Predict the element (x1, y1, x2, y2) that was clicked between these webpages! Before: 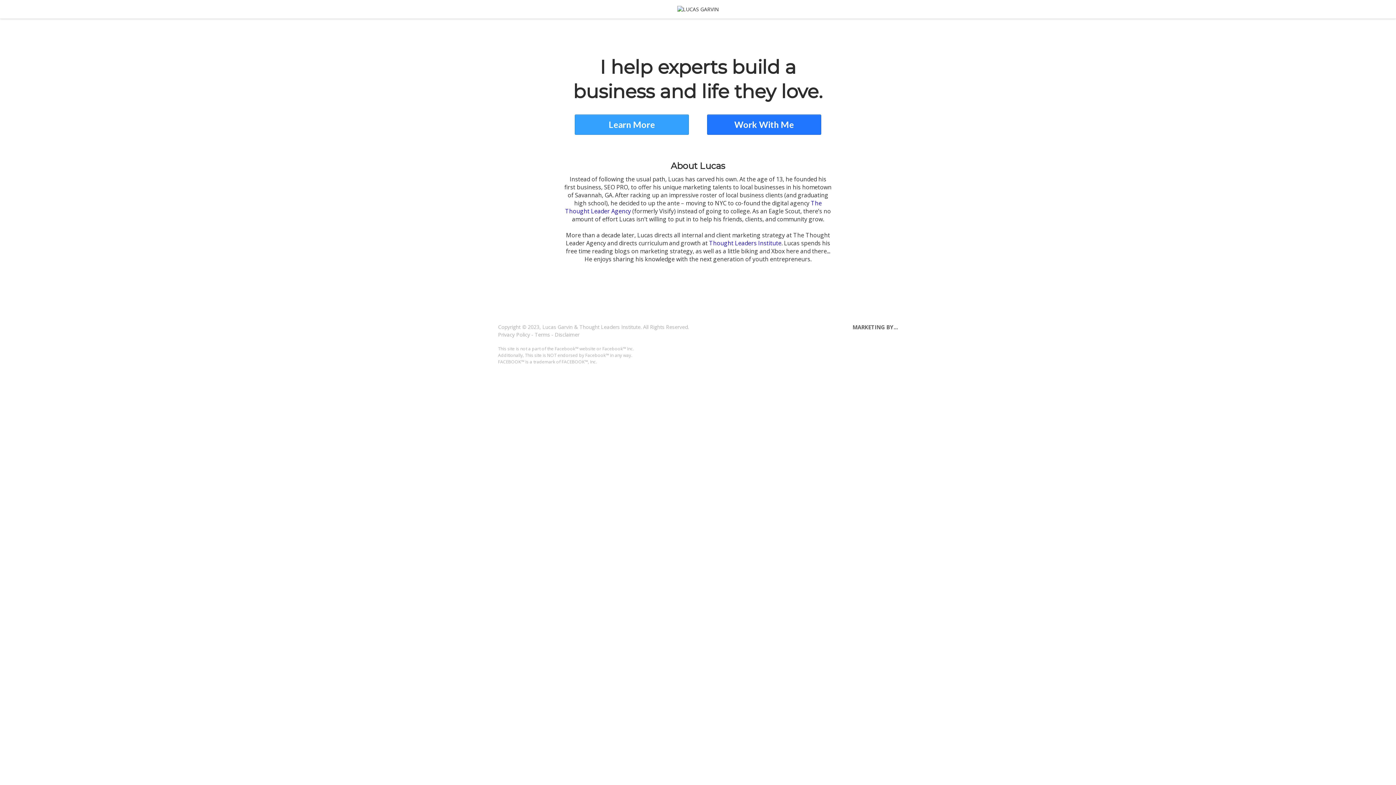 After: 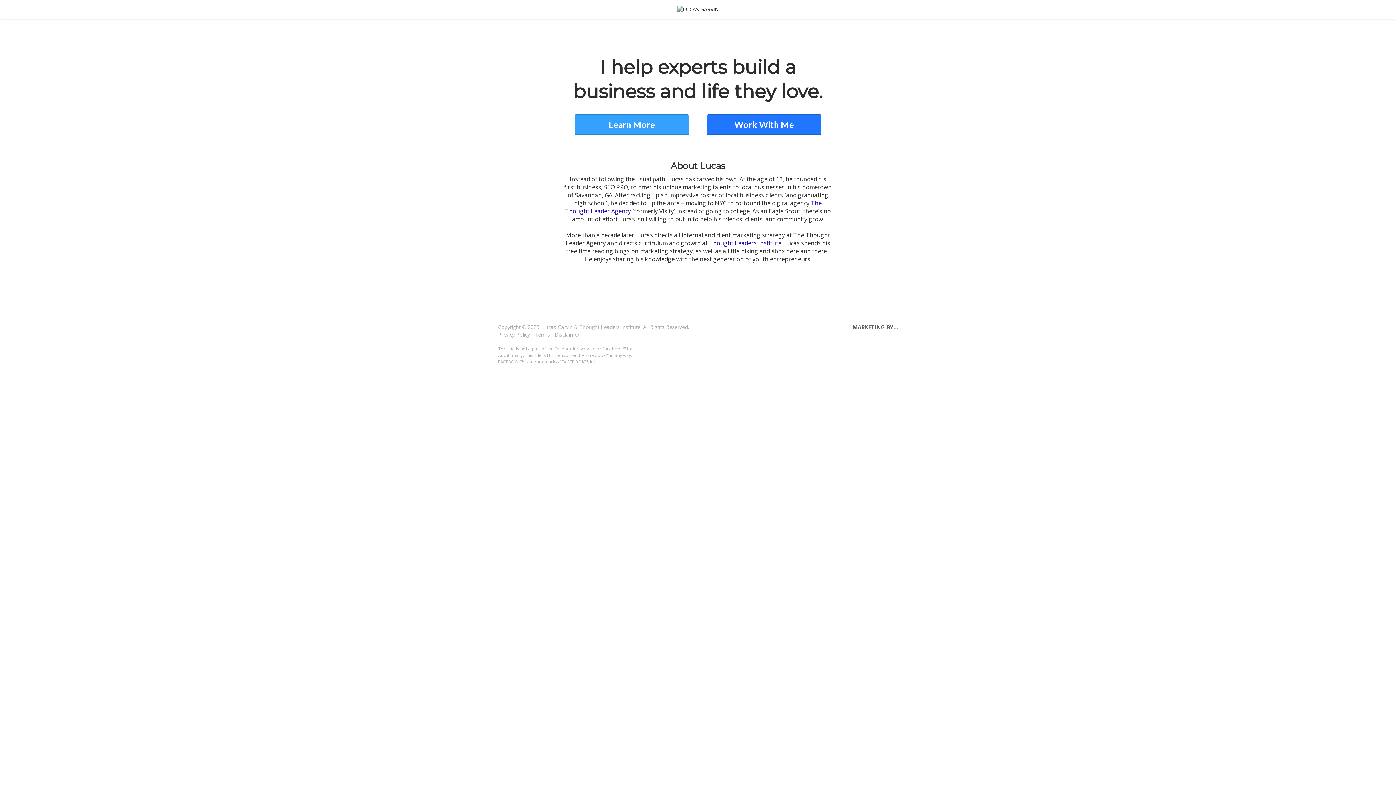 Action: bbox: (709, 239, 781, 247) label: Thought Leaders Institute